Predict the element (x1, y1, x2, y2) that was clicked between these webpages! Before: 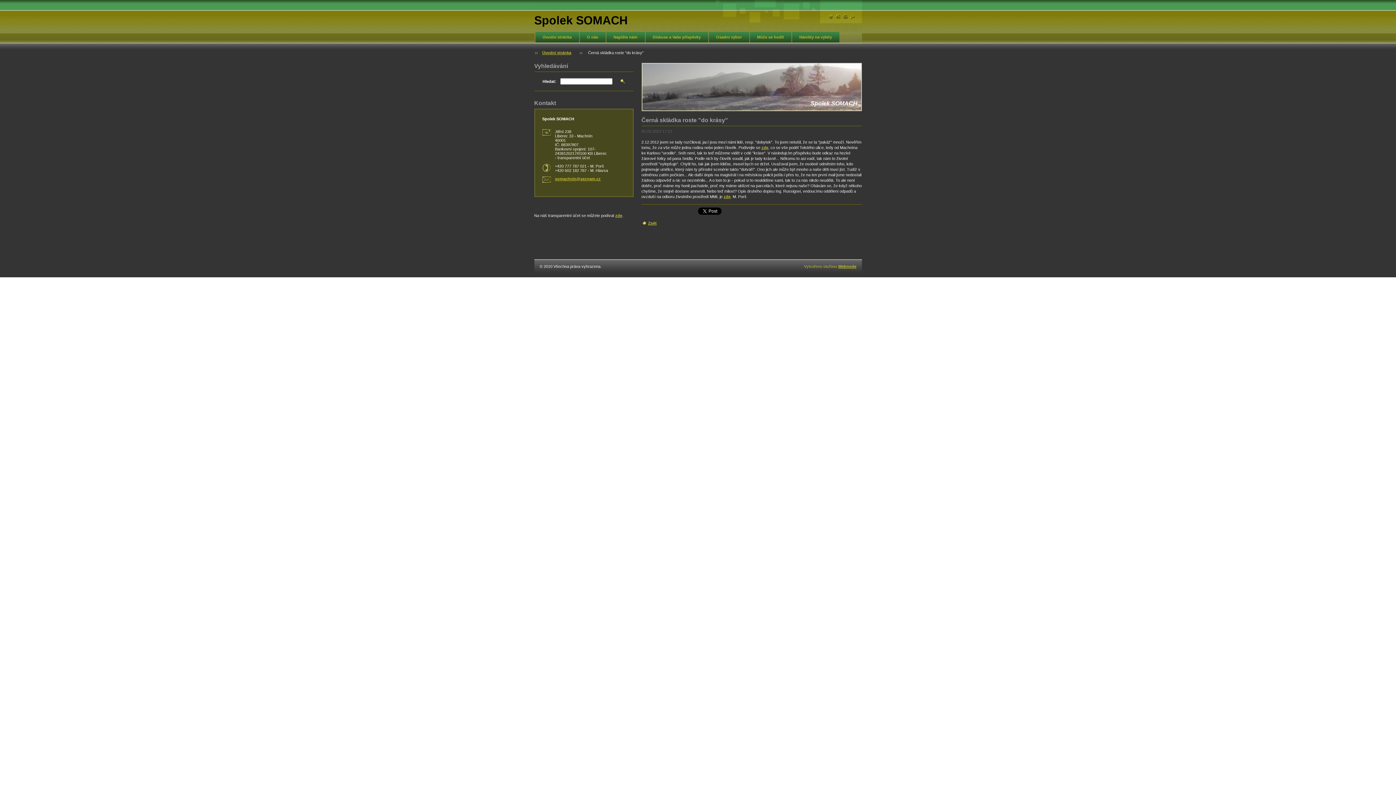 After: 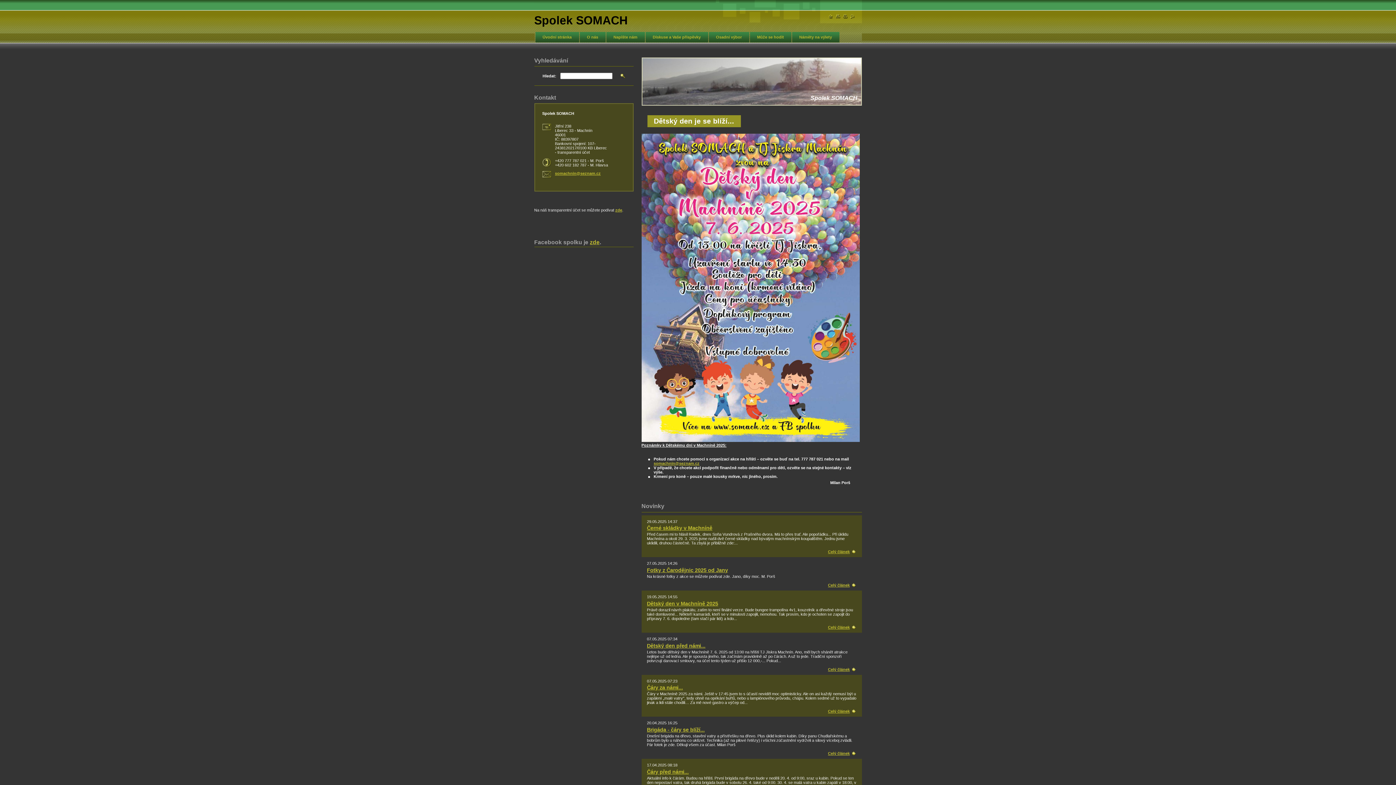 Action: bbox: (542, 50, 571, 54) label: Úvodní stránka